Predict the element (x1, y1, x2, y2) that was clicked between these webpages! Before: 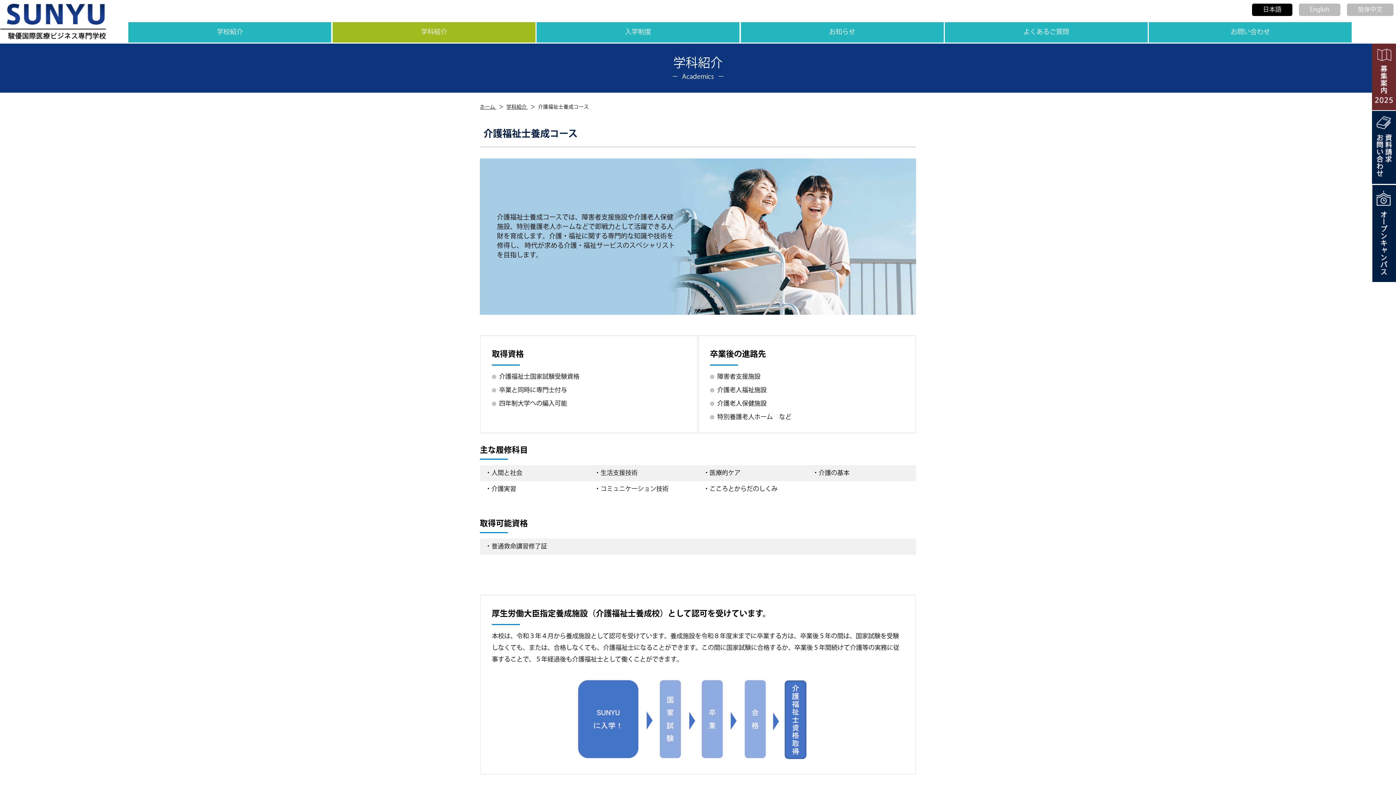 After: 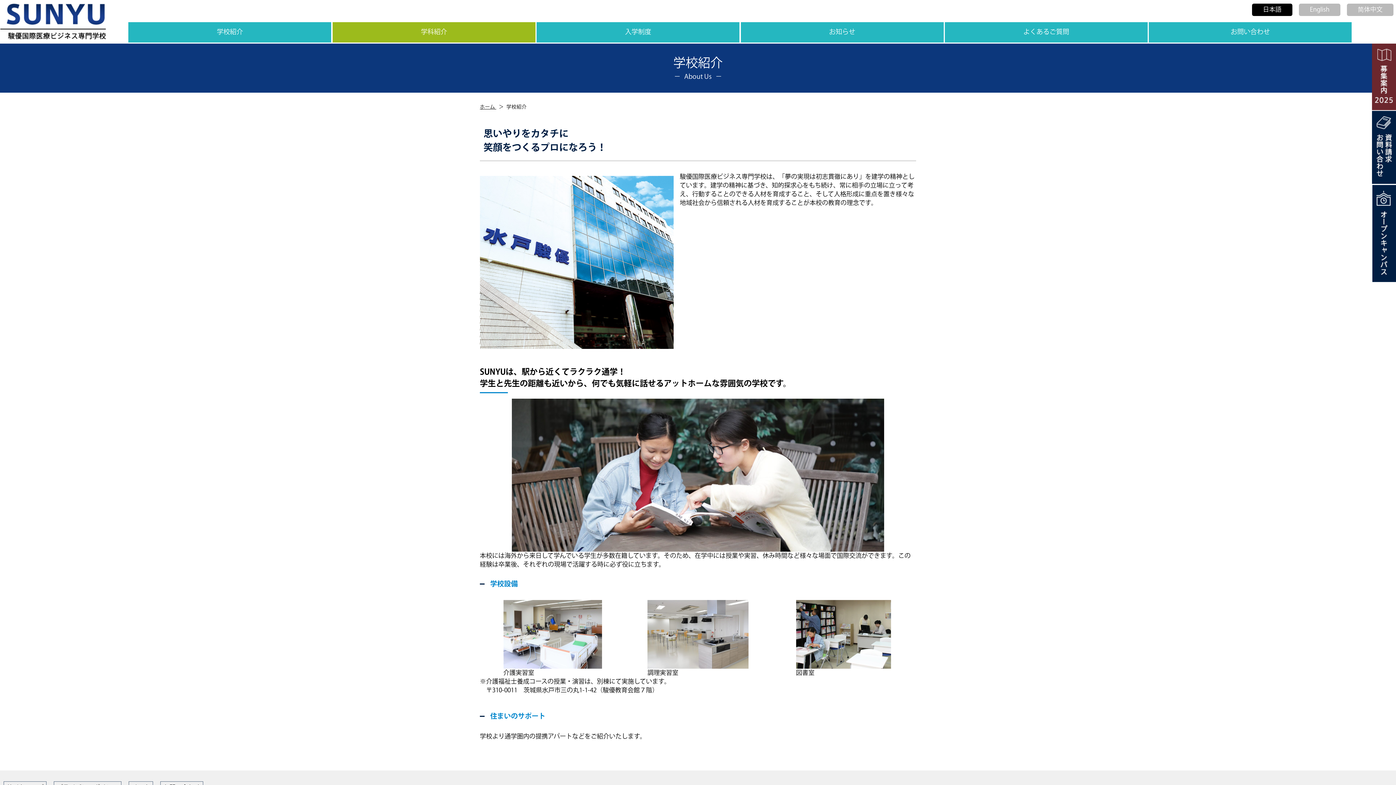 Action: label: 学校紹介 bbox: (216, 27, 243, 37)